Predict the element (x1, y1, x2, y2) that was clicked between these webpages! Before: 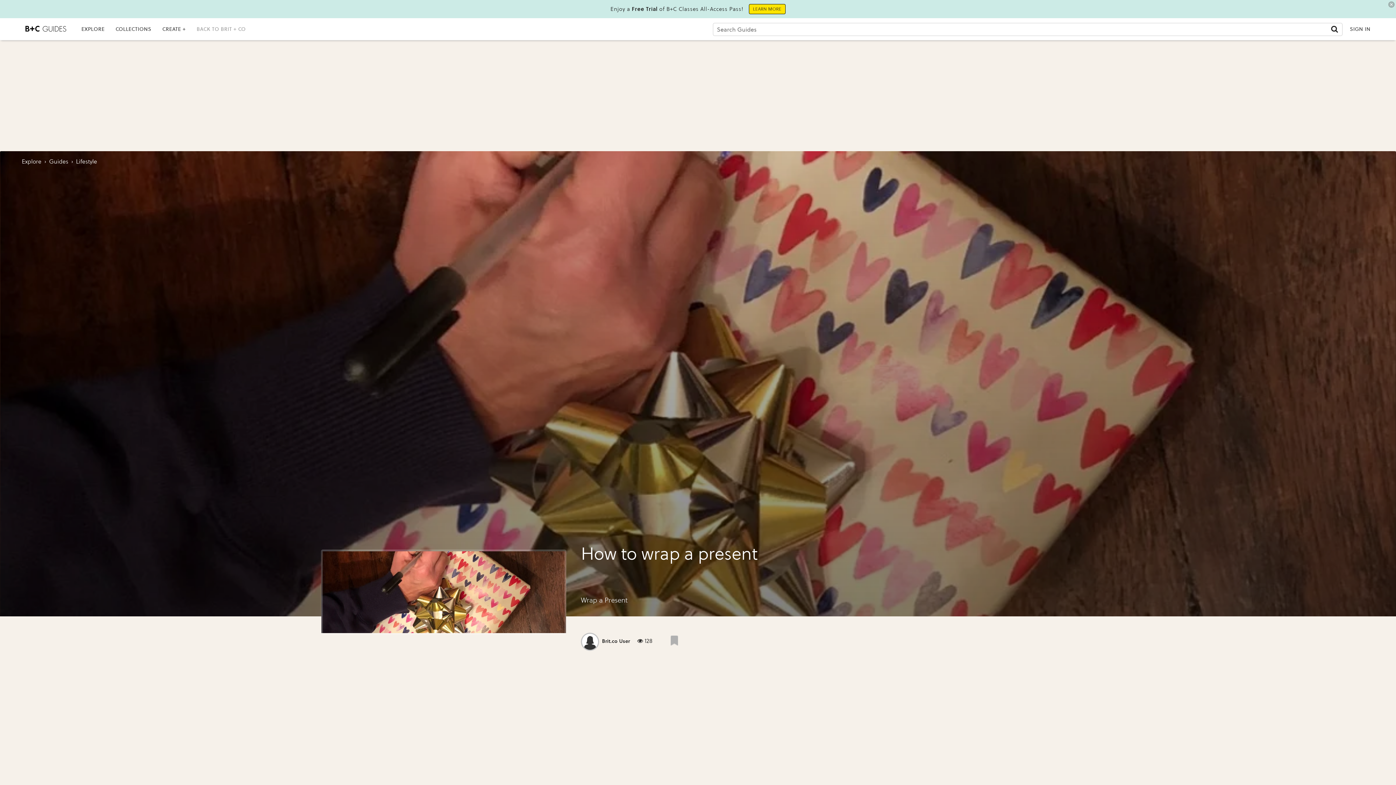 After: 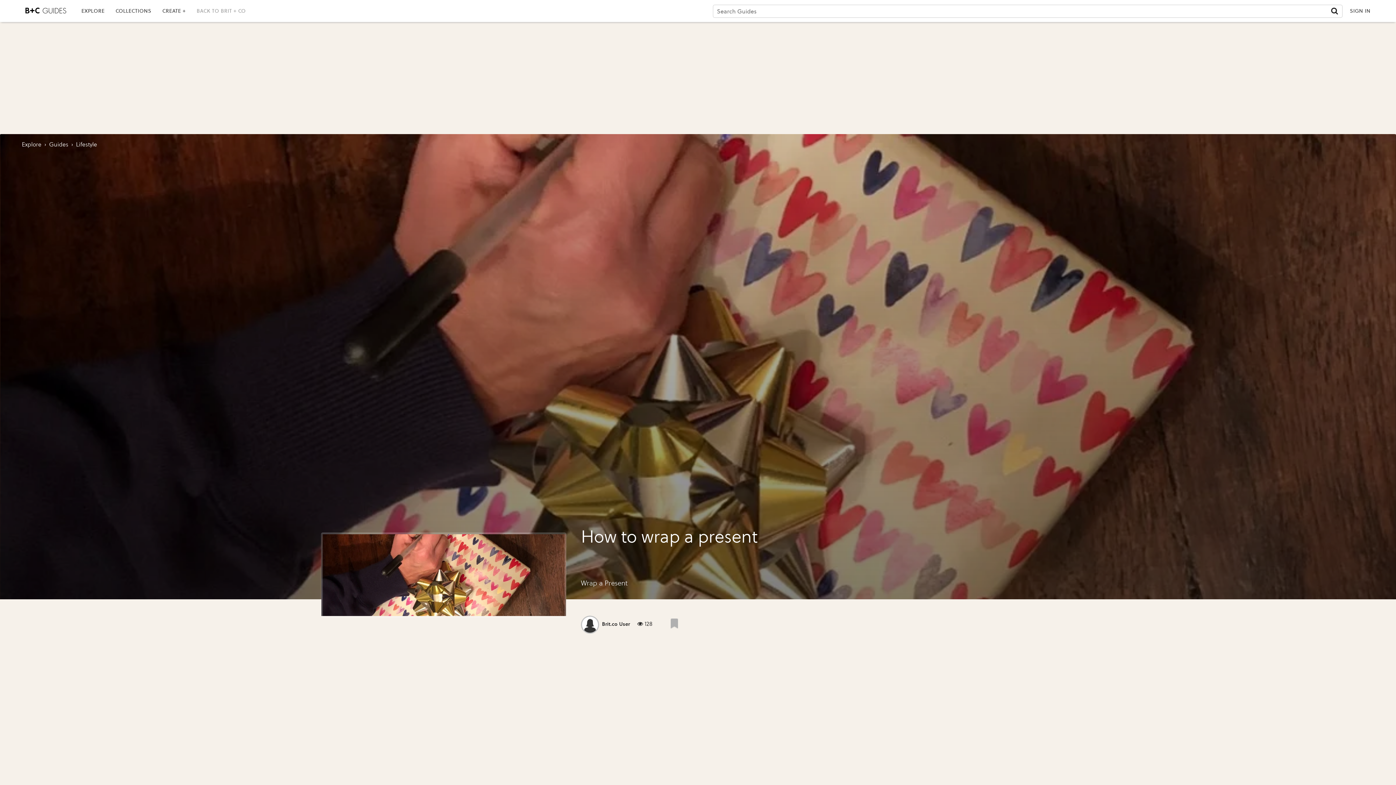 Action: bbox: (1387, 0, 1396, 9)